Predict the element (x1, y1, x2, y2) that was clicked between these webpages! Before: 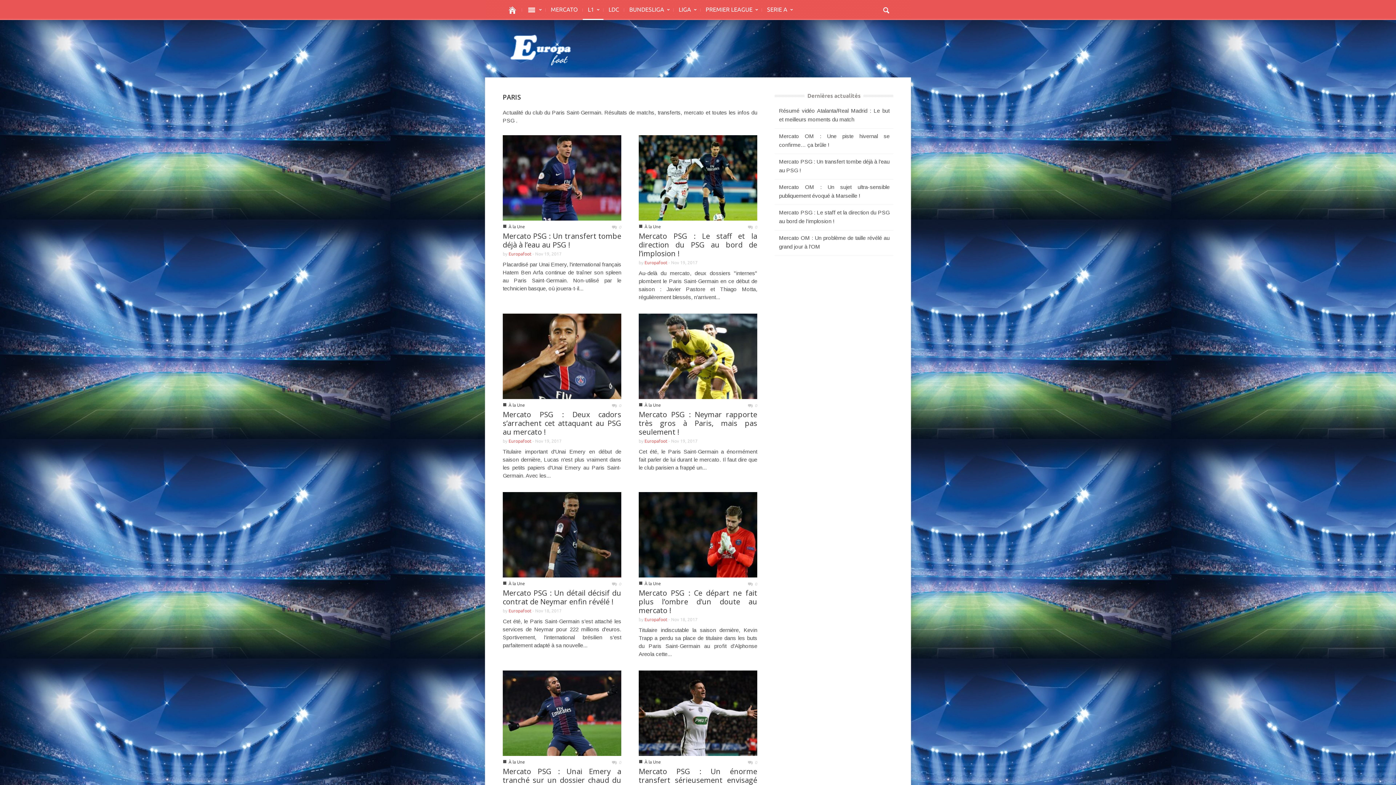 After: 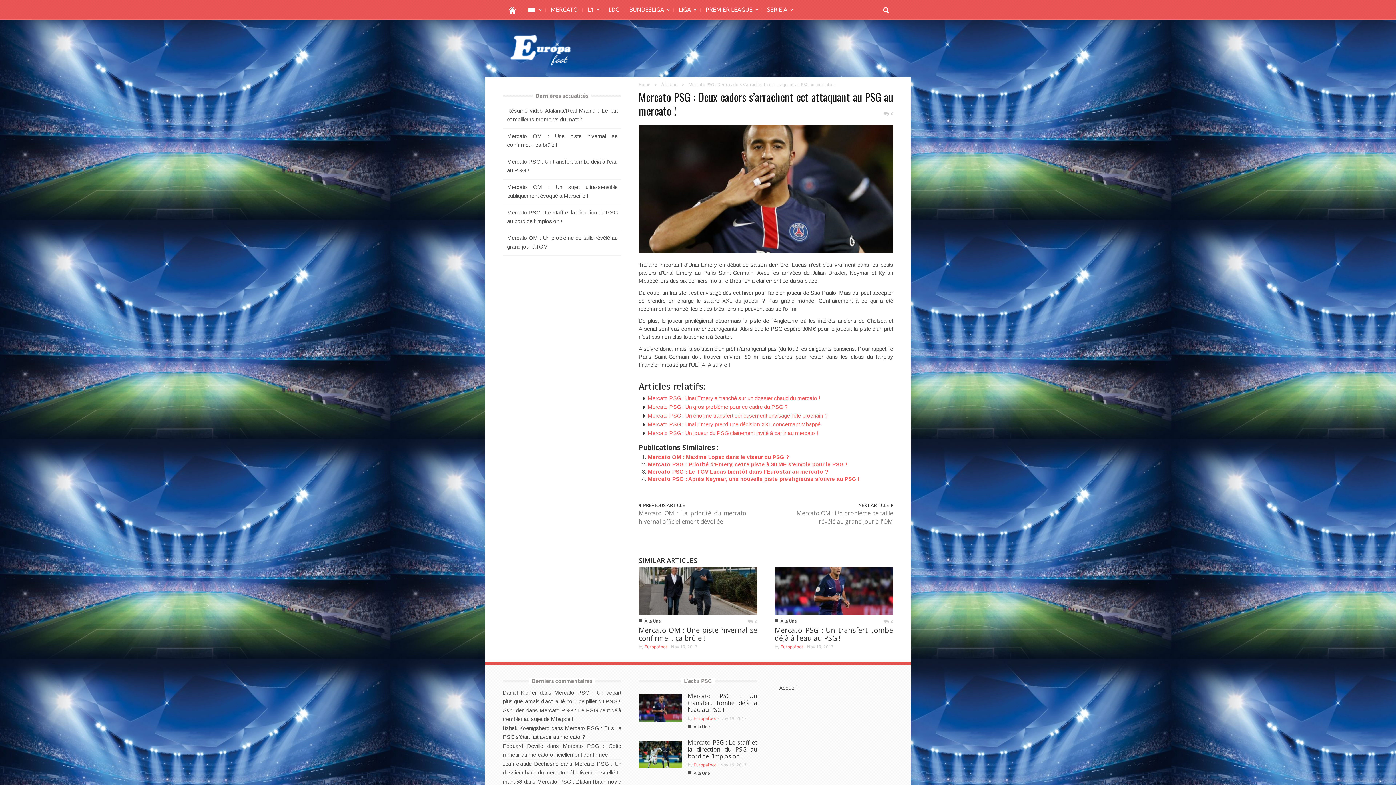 Action: bbox: (502, 352, 621, 359)